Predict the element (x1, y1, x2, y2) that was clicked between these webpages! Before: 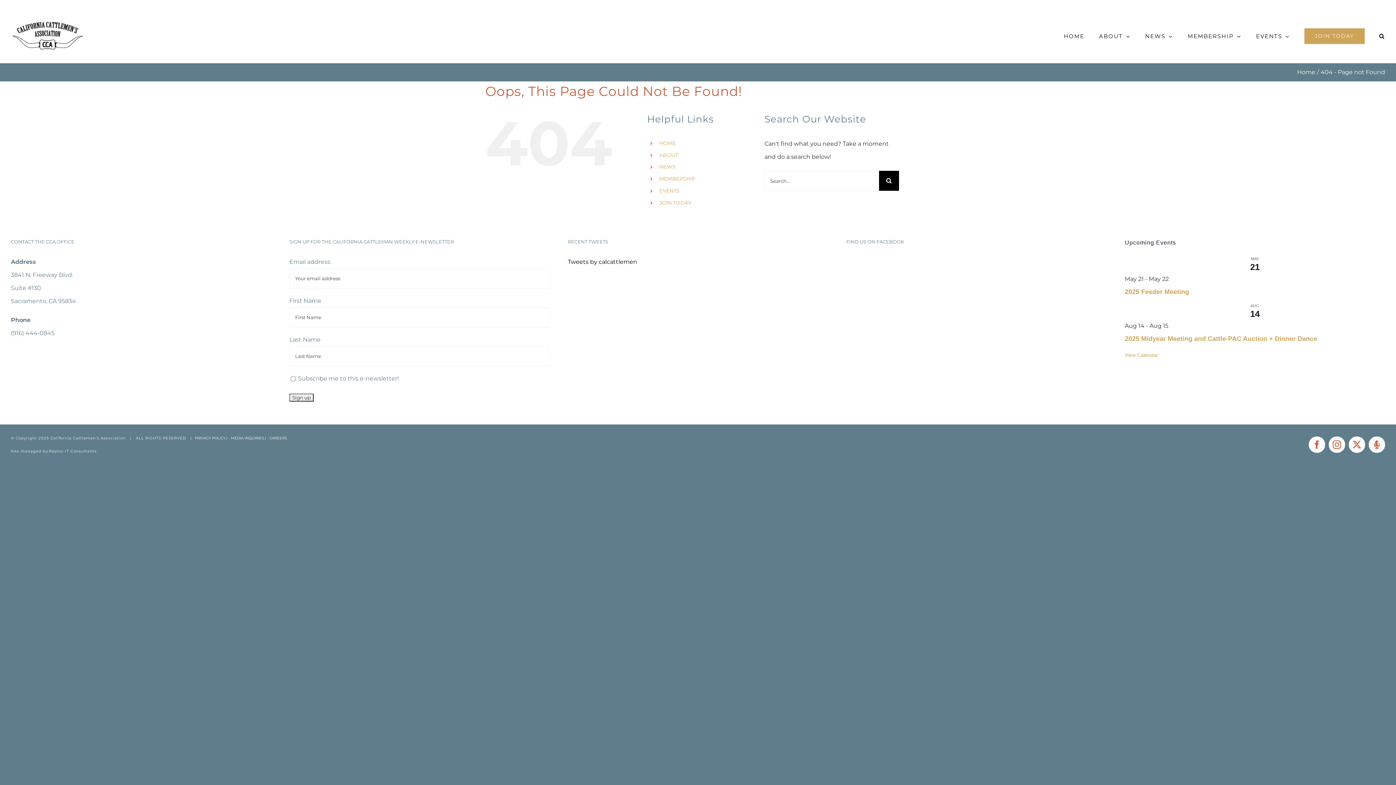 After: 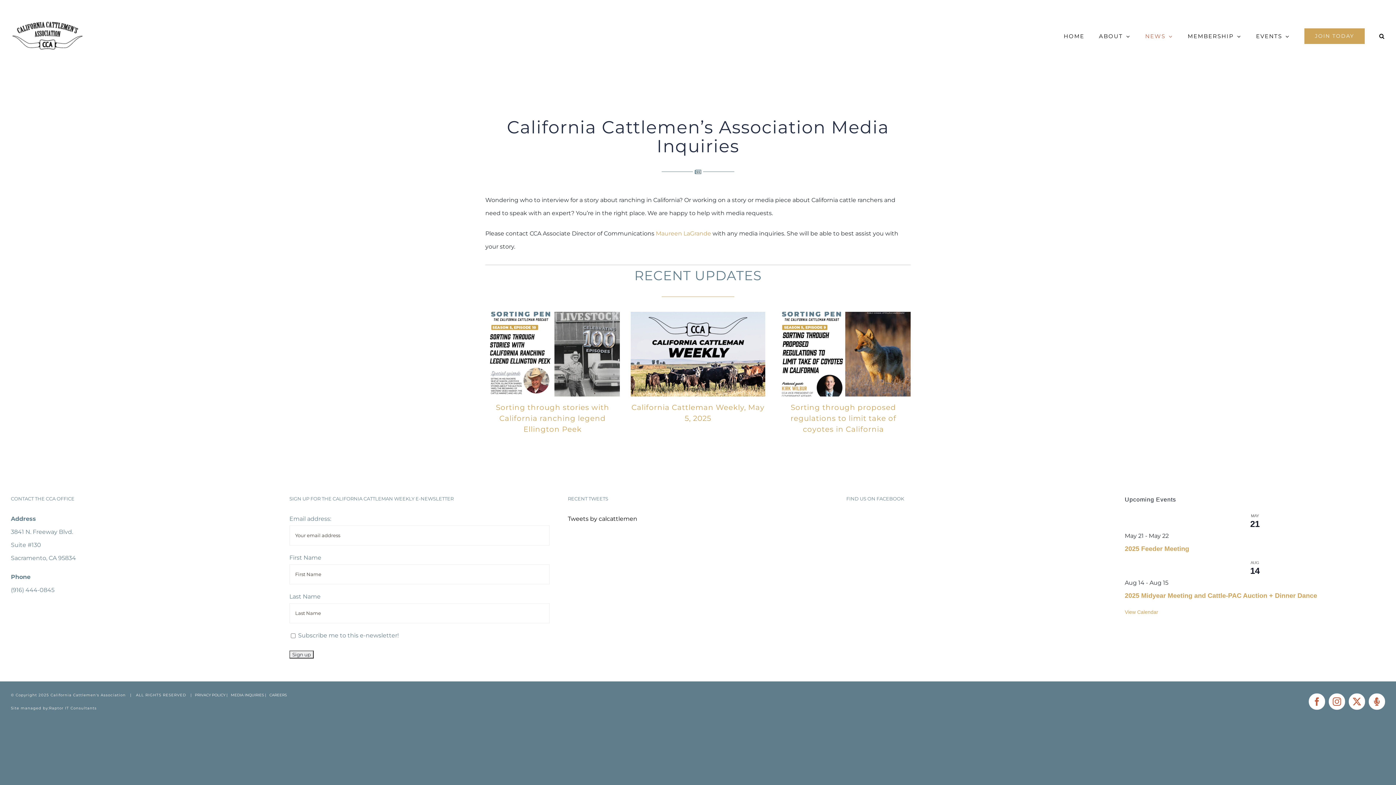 Action: bbox: (226, 435, 265, 440) label: |   MEDIA INQUIRIES 